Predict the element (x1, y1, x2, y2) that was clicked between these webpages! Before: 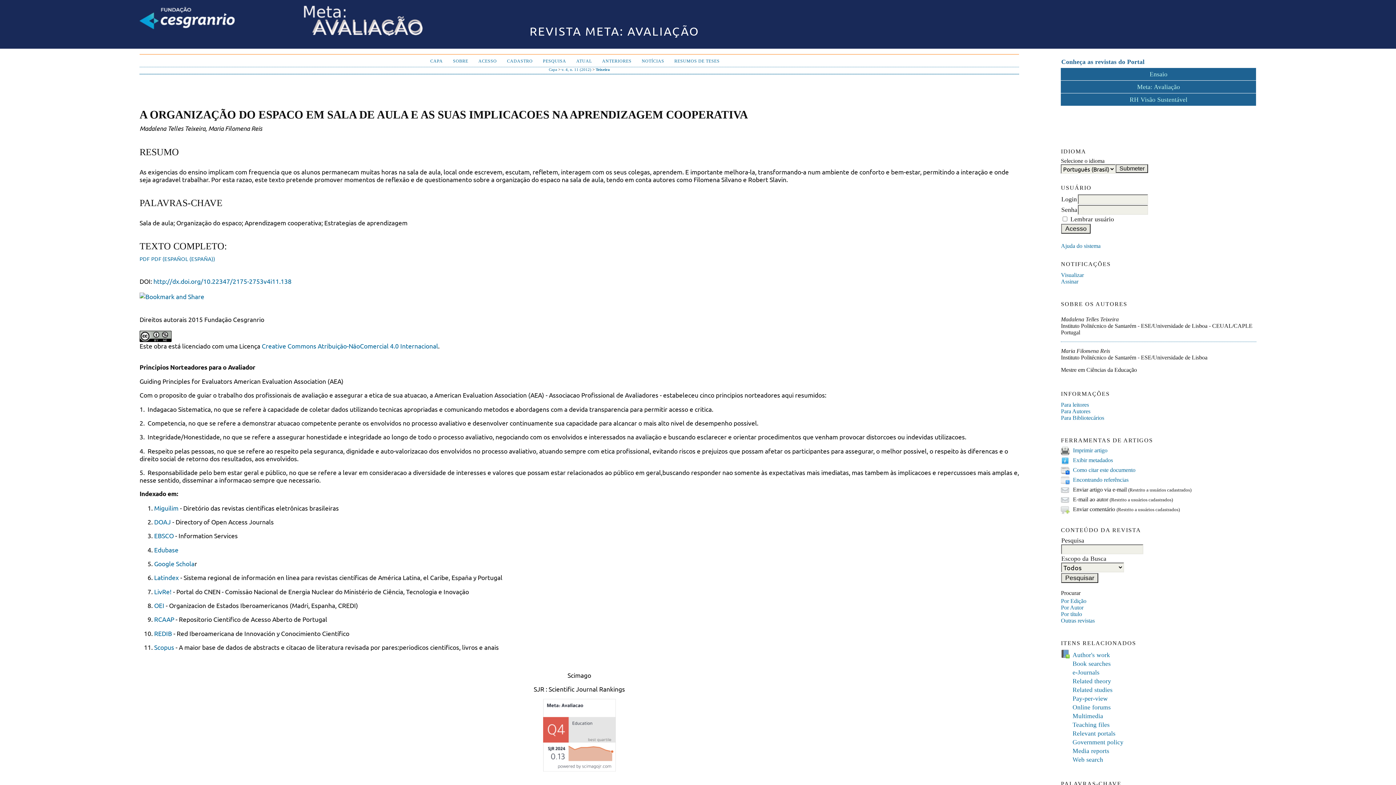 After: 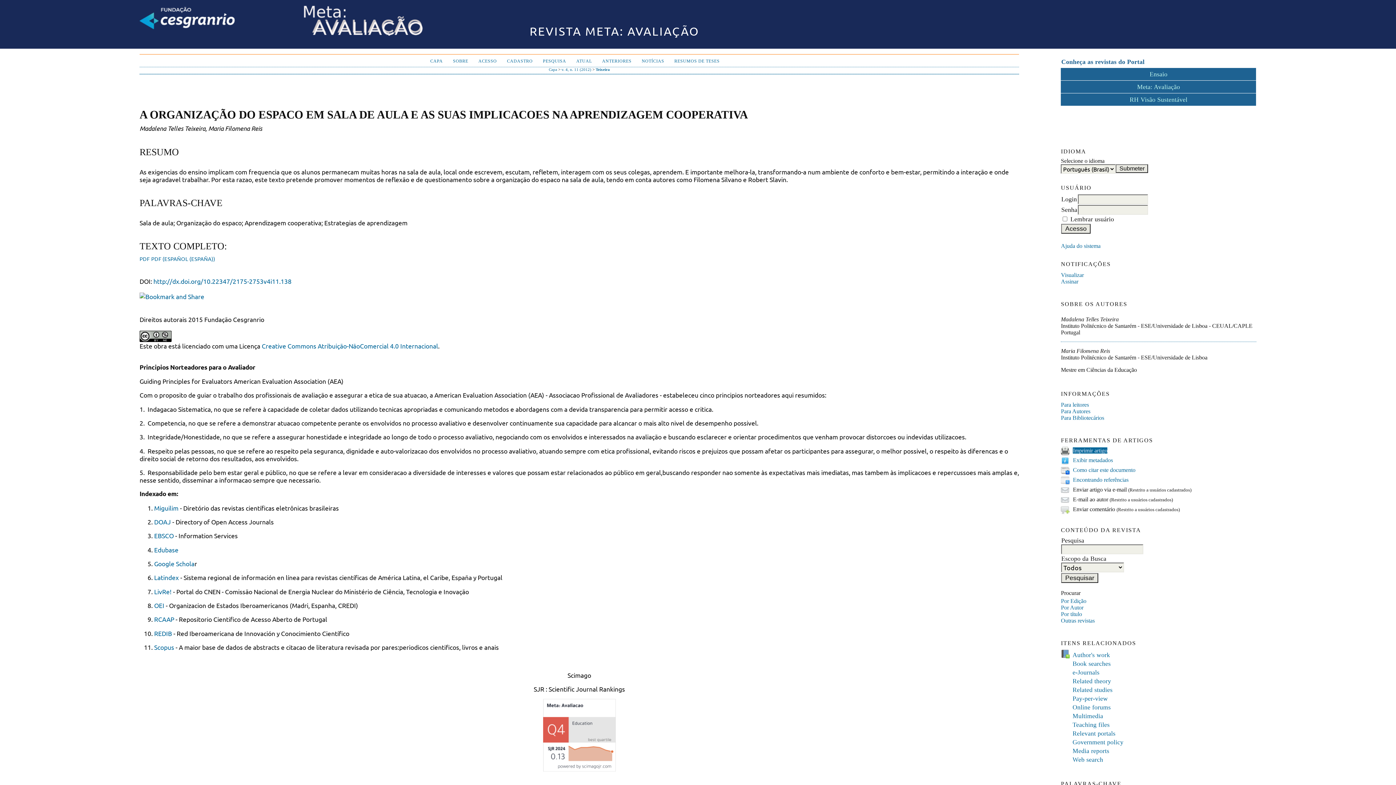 Action: bbox: (1073, 447, 1107, 453) label: Imprimir artigo